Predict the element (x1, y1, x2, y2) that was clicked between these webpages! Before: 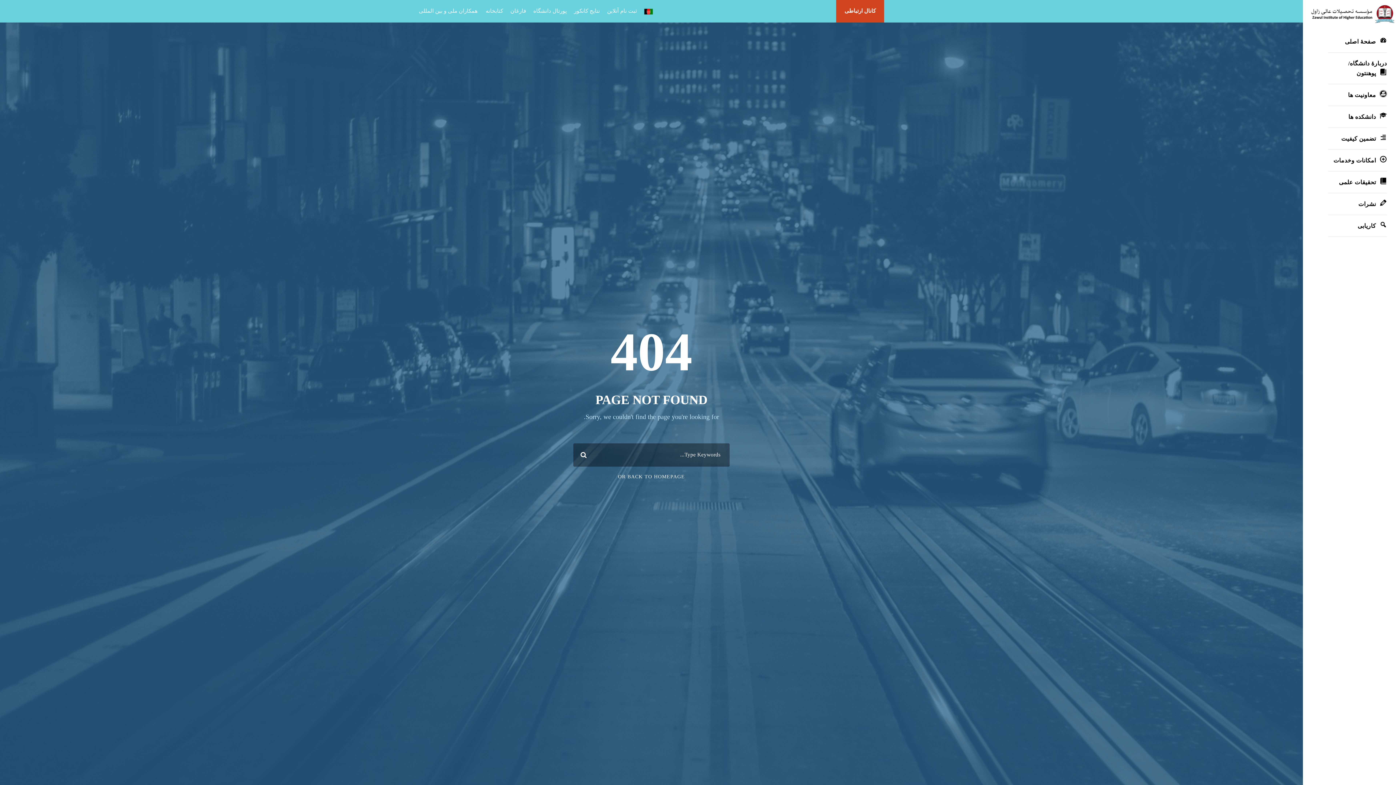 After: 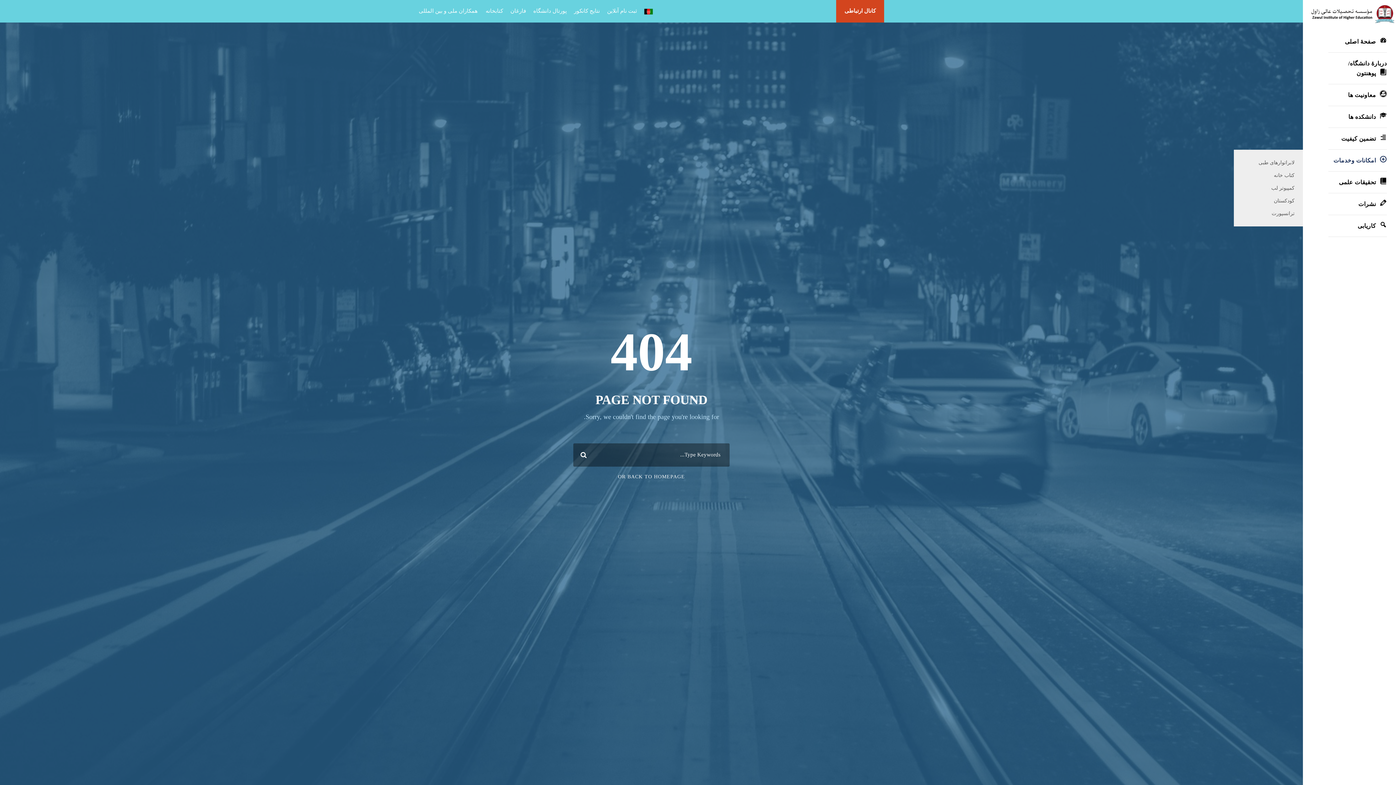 Action: bbox: (1328, 155, 1387, 165) label: امکانات وخدمات